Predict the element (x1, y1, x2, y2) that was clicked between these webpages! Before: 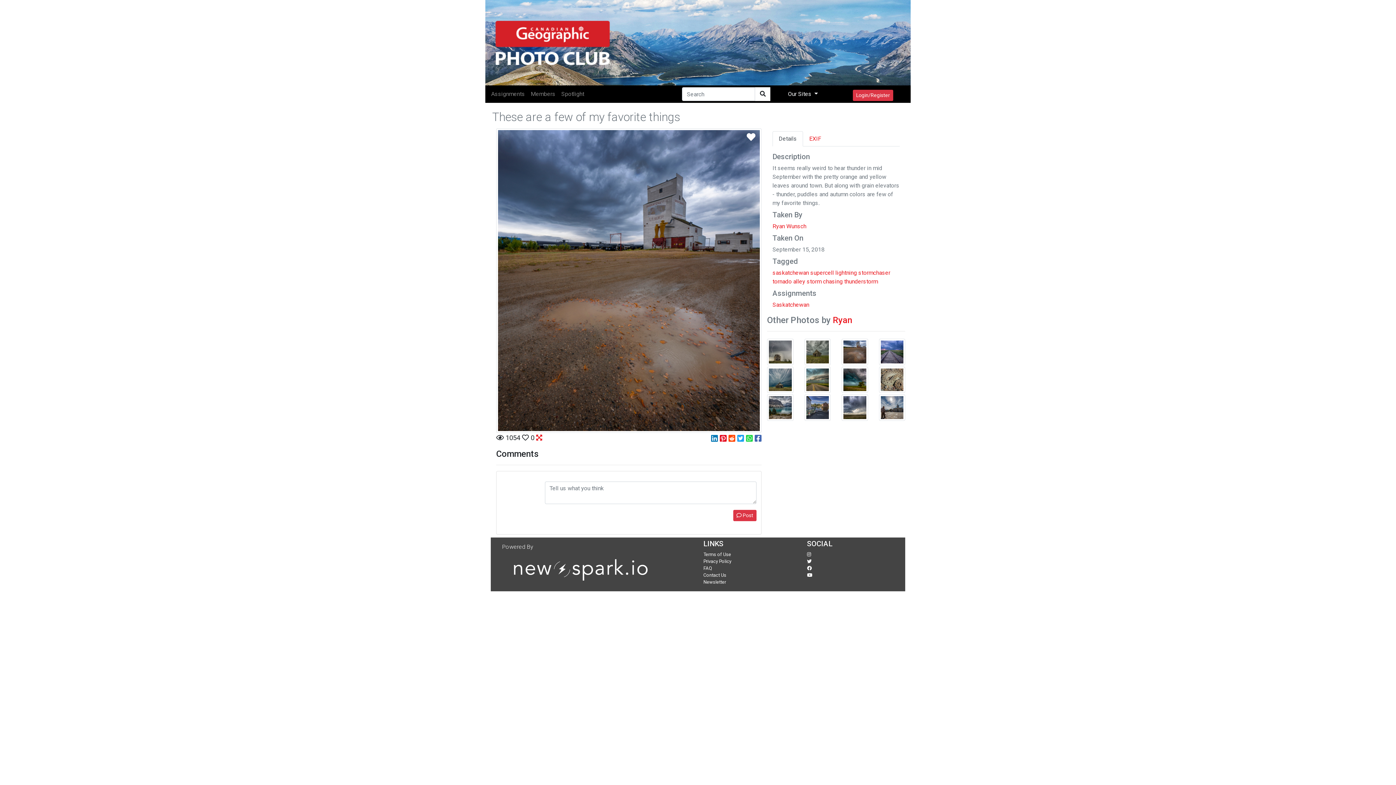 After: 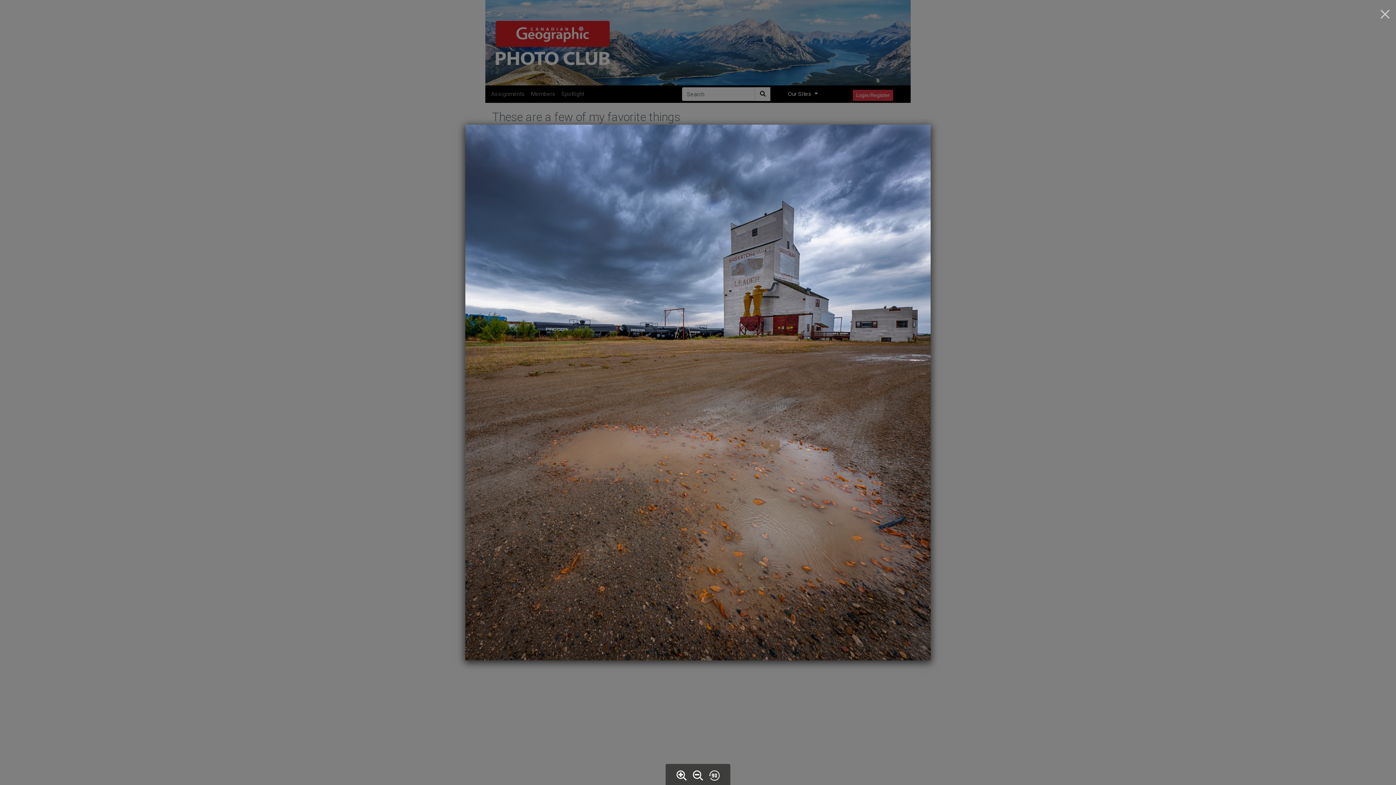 Action: bbox: (536, 434, 542, 442)